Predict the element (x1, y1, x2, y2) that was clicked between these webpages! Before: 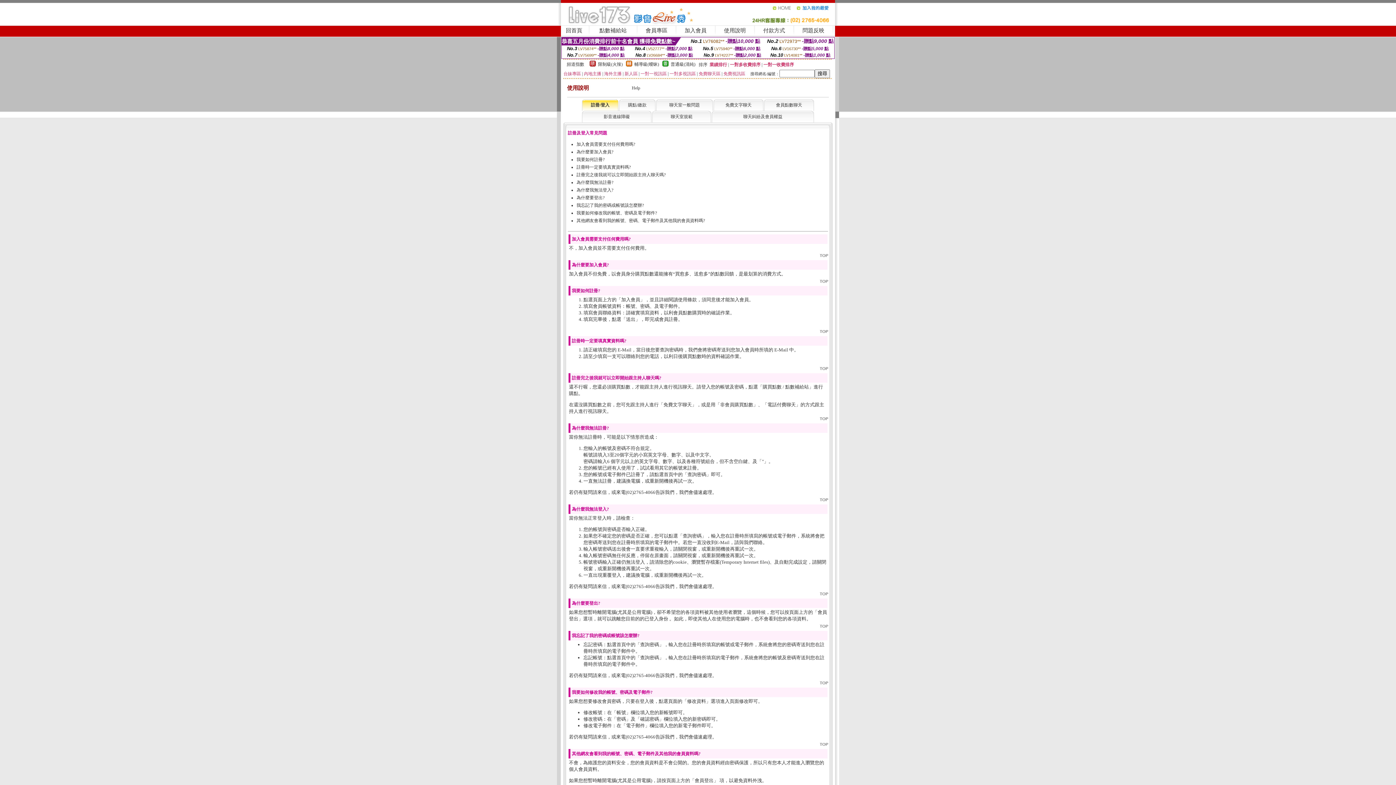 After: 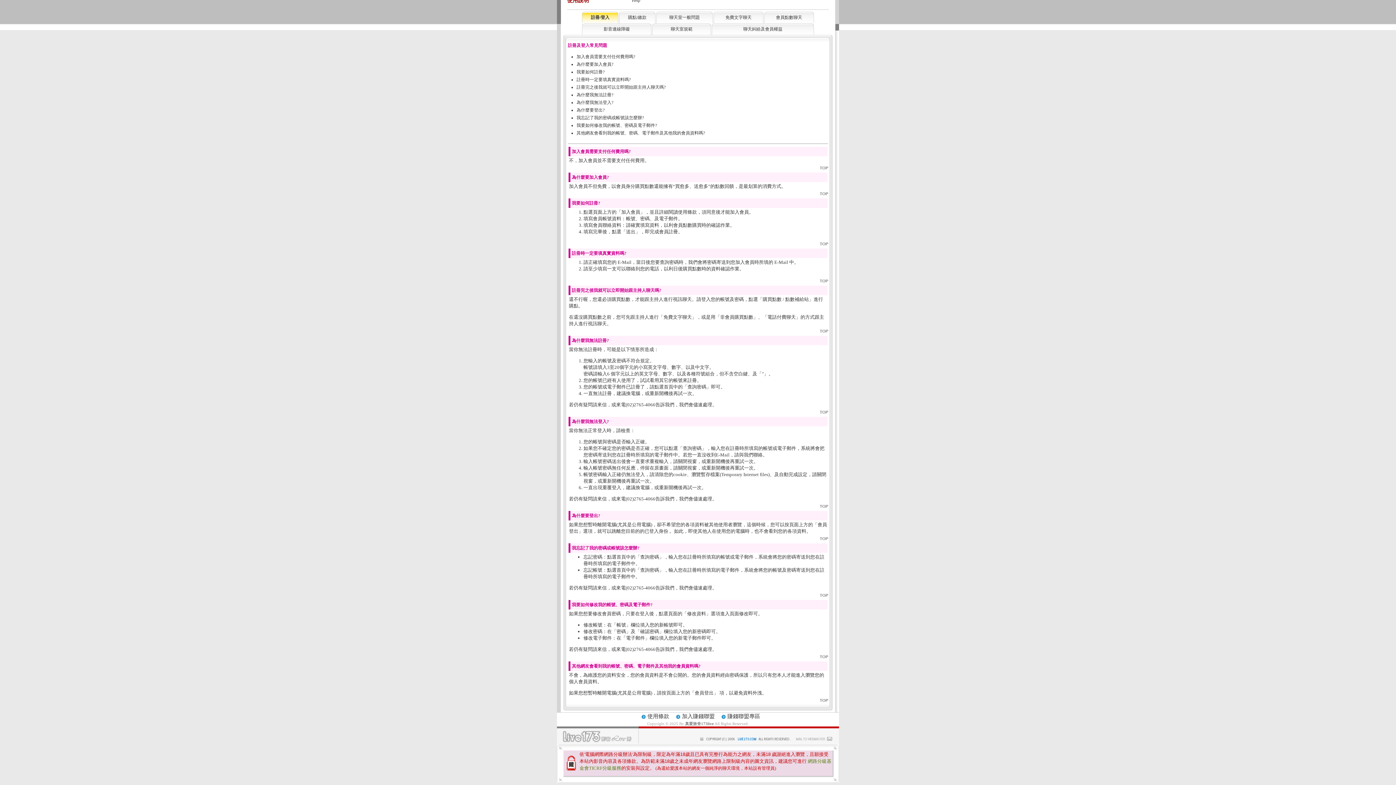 Action: label: 註冊完之後我就可以立即開始跟主持人聊天嗎? bbox: (576, 172, 665, 177)